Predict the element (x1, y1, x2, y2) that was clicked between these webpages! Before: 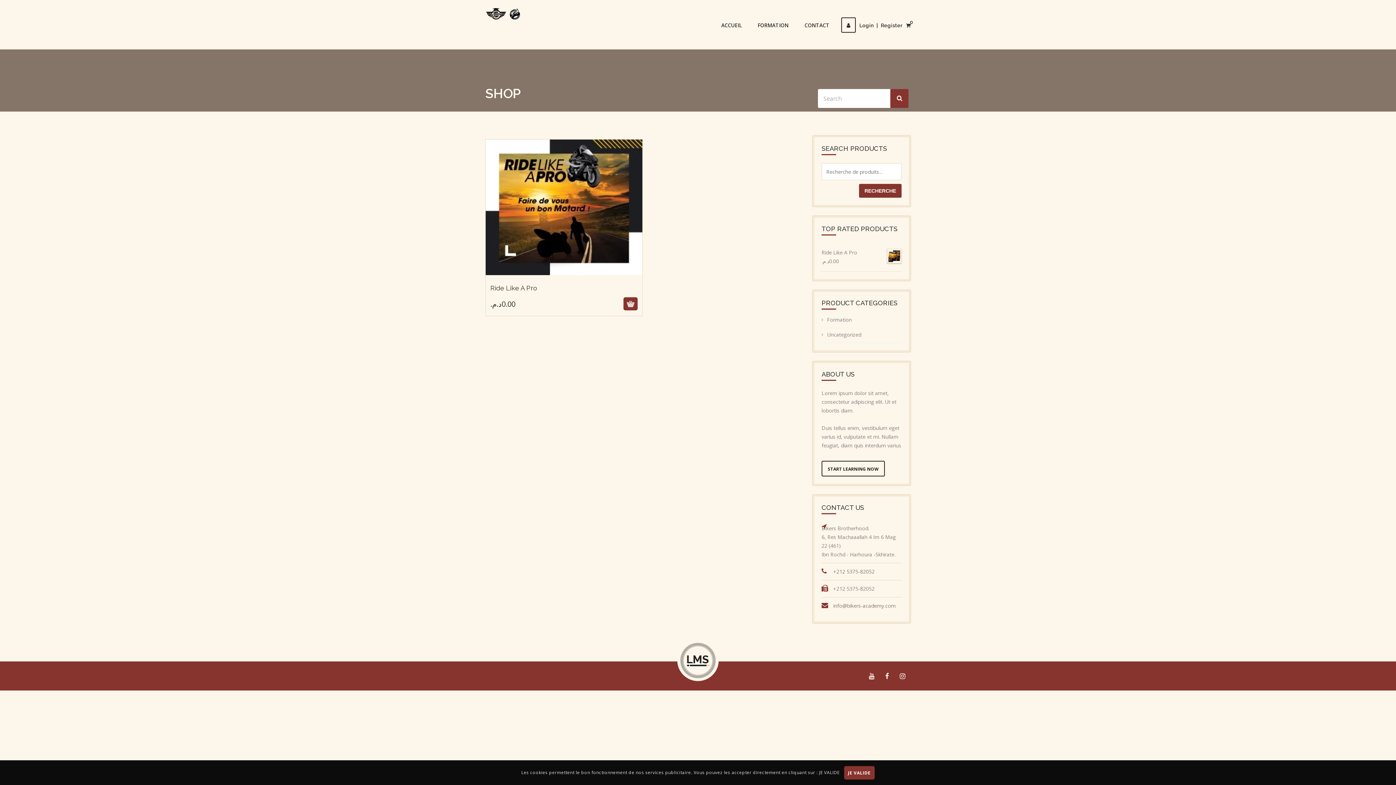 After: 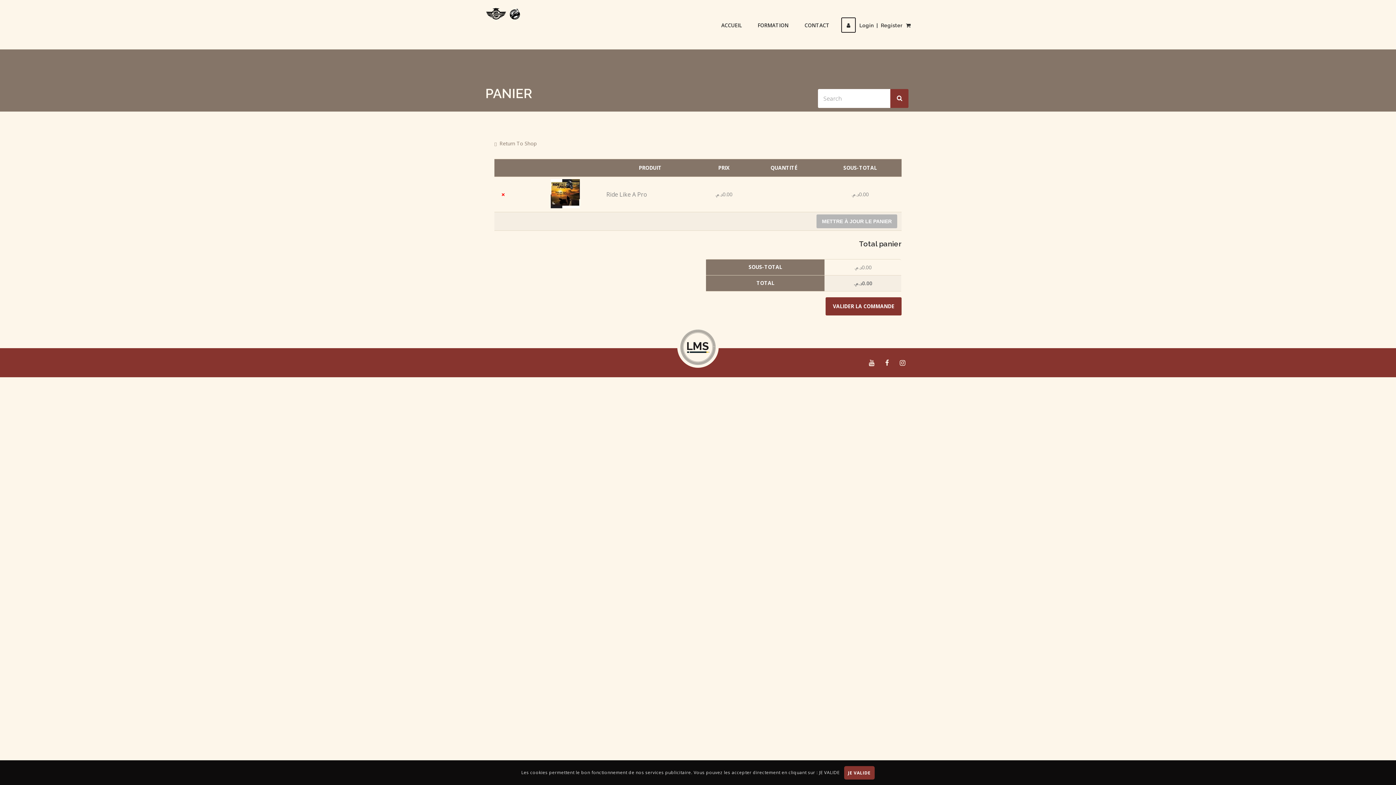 Action: label: Ajouter “Ride Like A Pro” à votre panier bbox: (556, 297, 570, 310)